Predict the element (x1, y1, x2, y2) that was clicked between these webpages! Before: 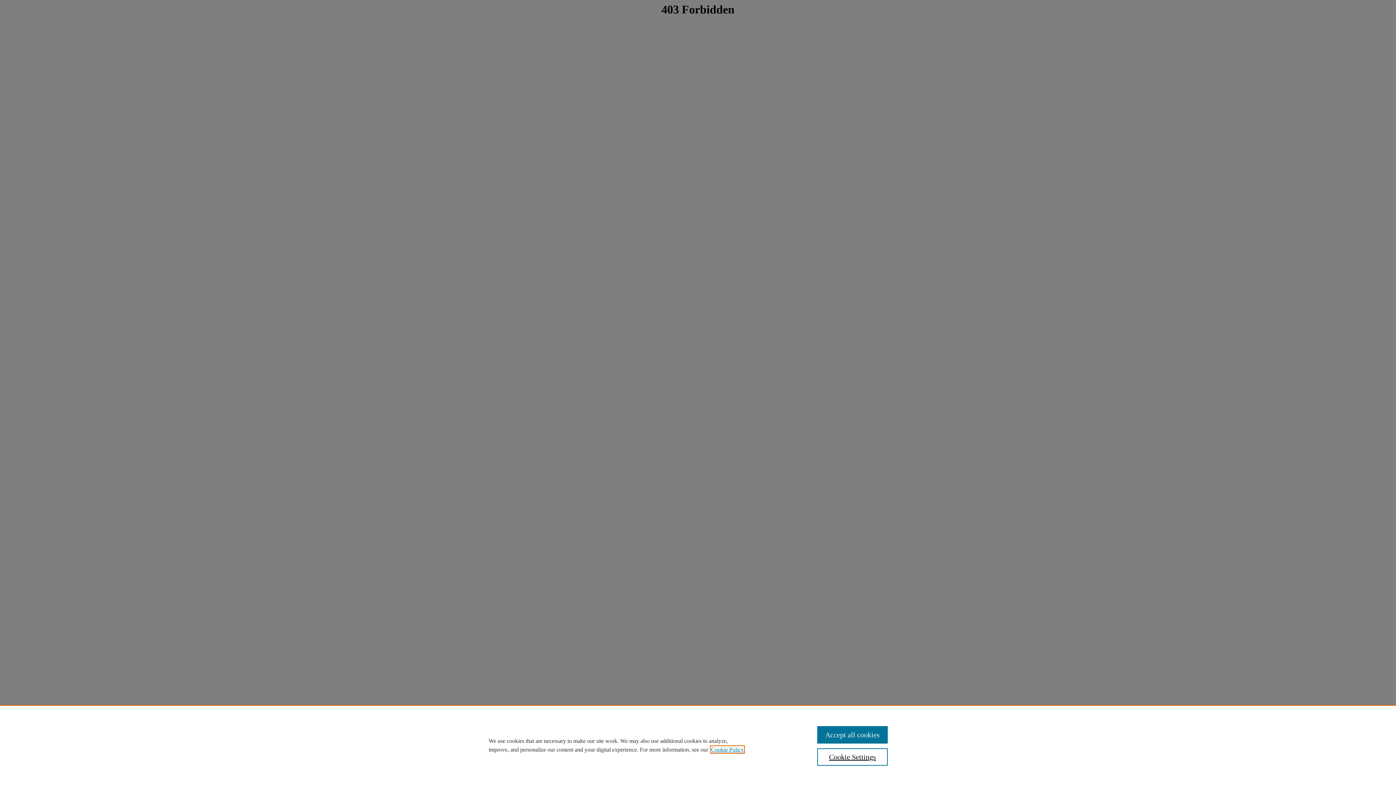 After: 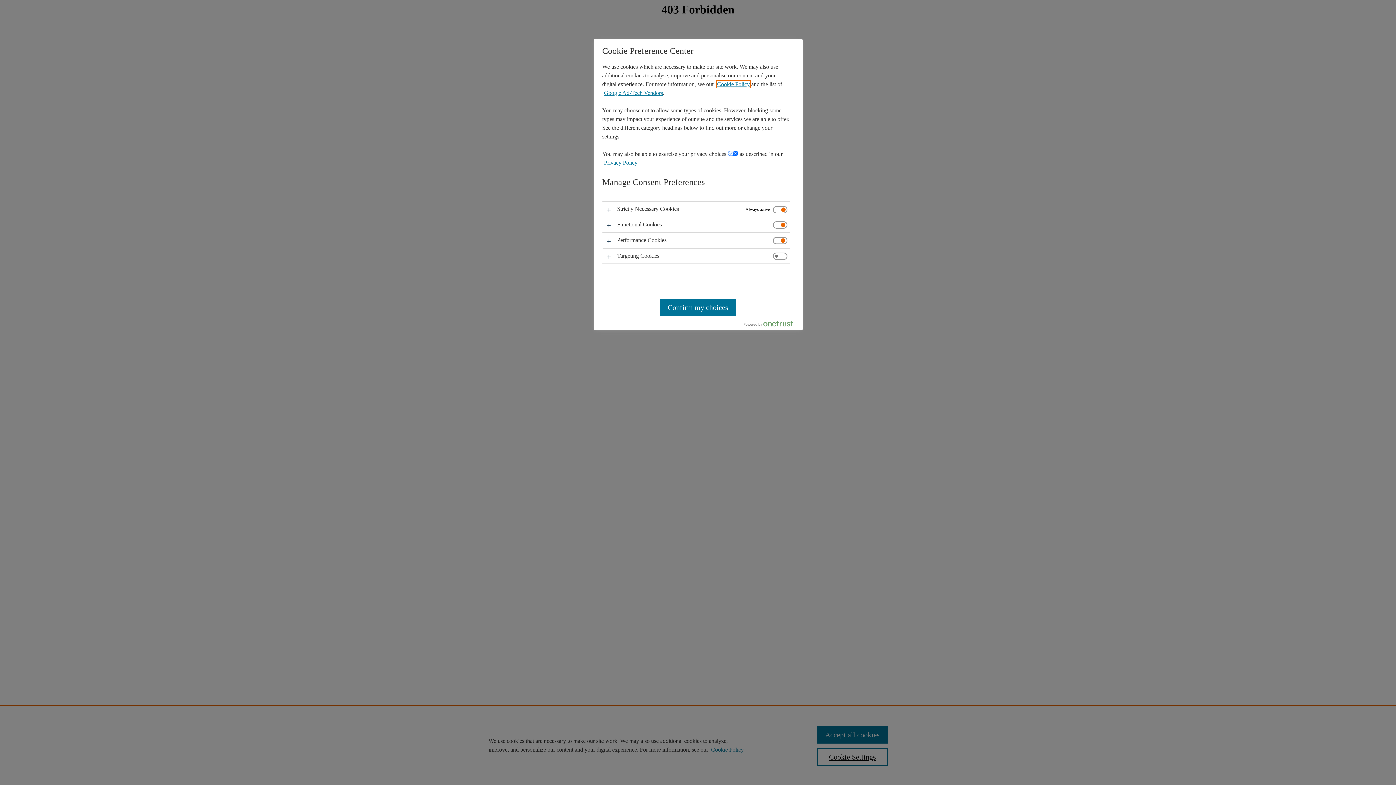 Action: label: Cookie Settings bbox: (817, 748, 887, 766)